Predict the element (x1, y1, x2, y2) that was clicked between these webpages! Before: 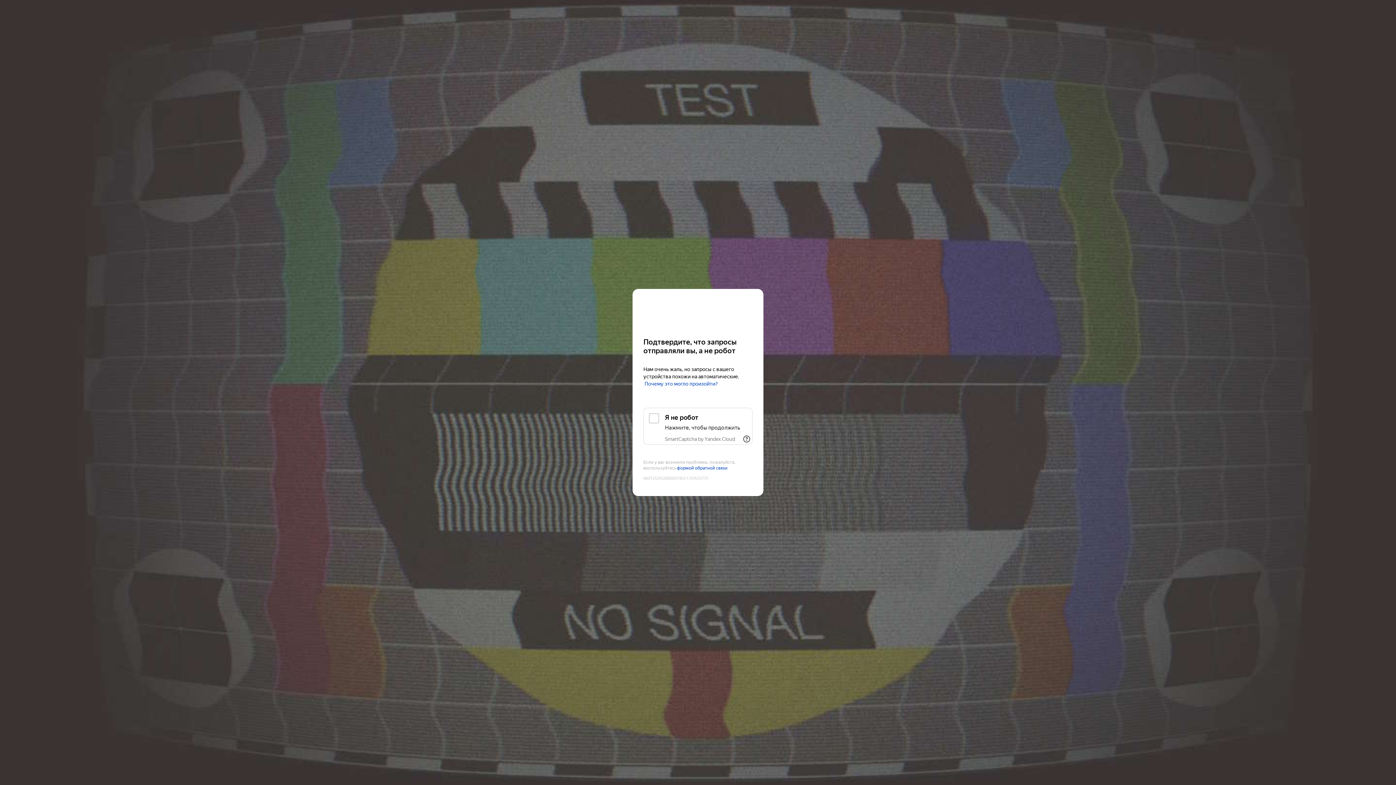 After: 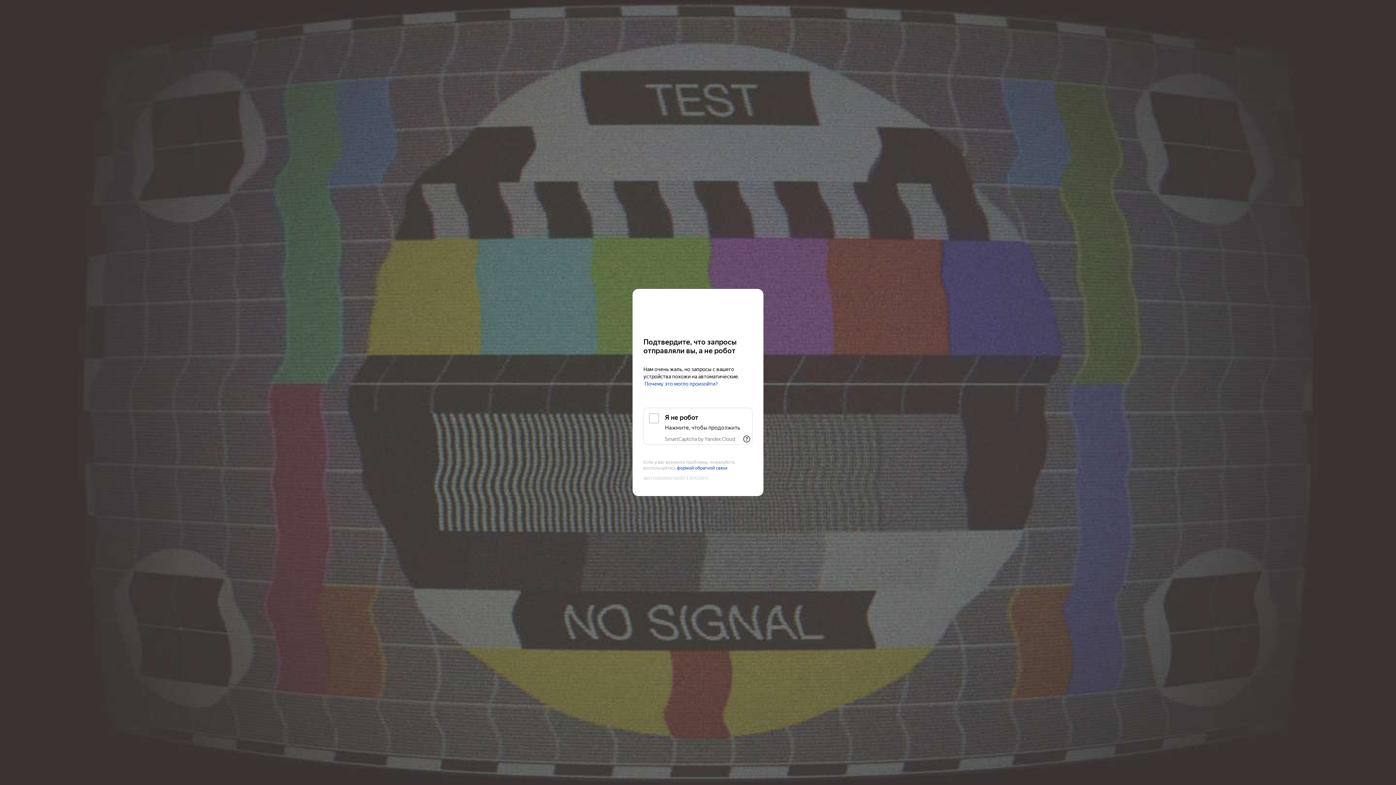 Action: bbox: (643, 303, 752, 316) label: Kinopoisk